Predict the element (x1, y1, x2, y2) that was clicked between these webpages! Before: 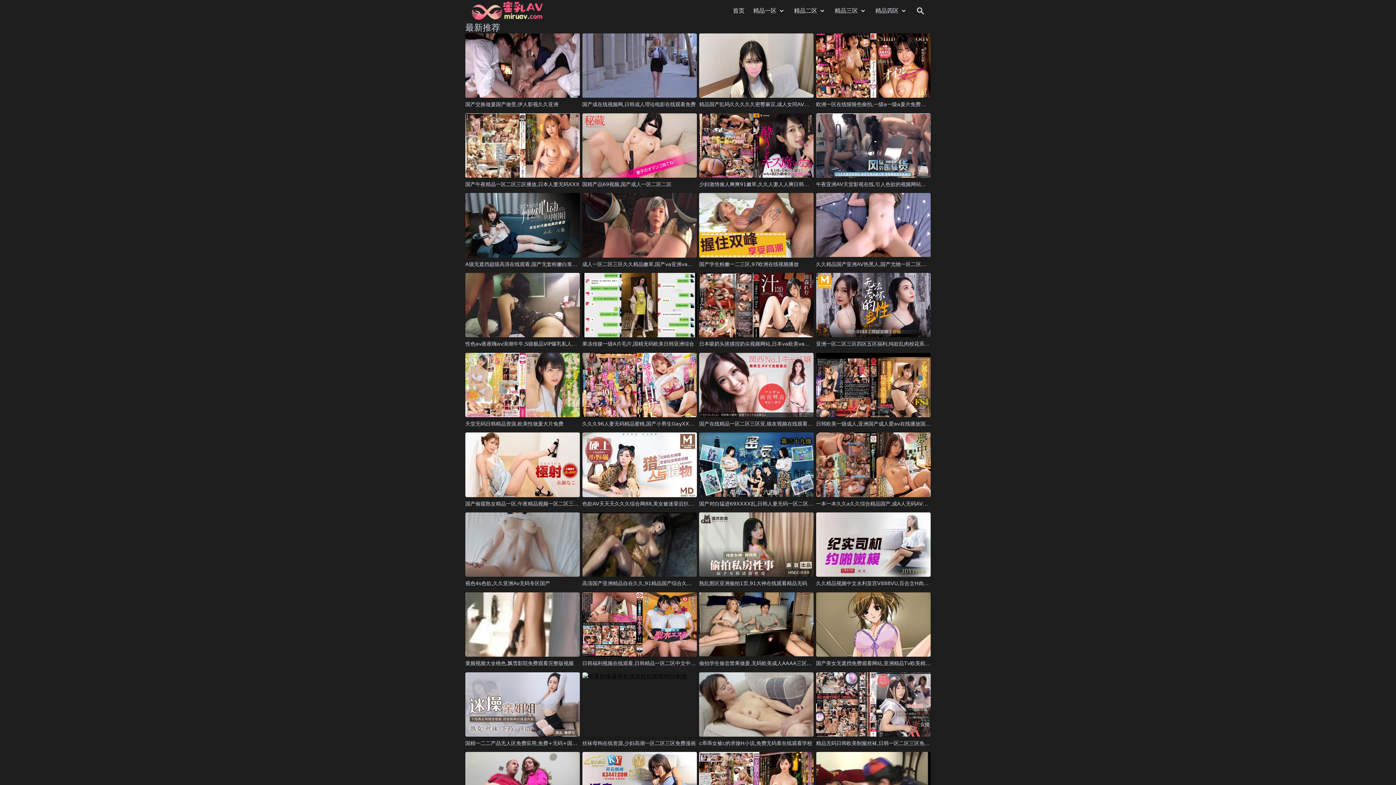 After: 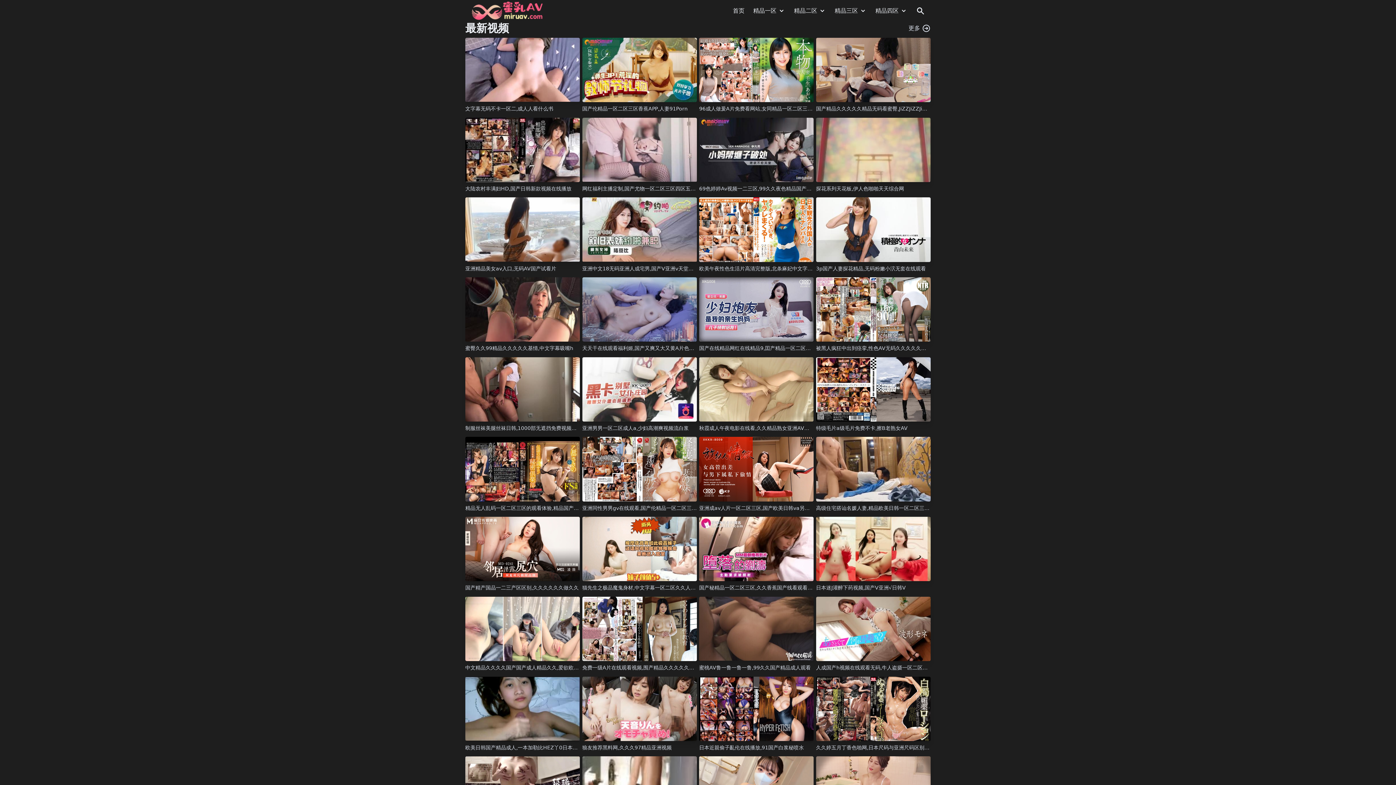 Action: bbox: (471, 0, 733, 21)